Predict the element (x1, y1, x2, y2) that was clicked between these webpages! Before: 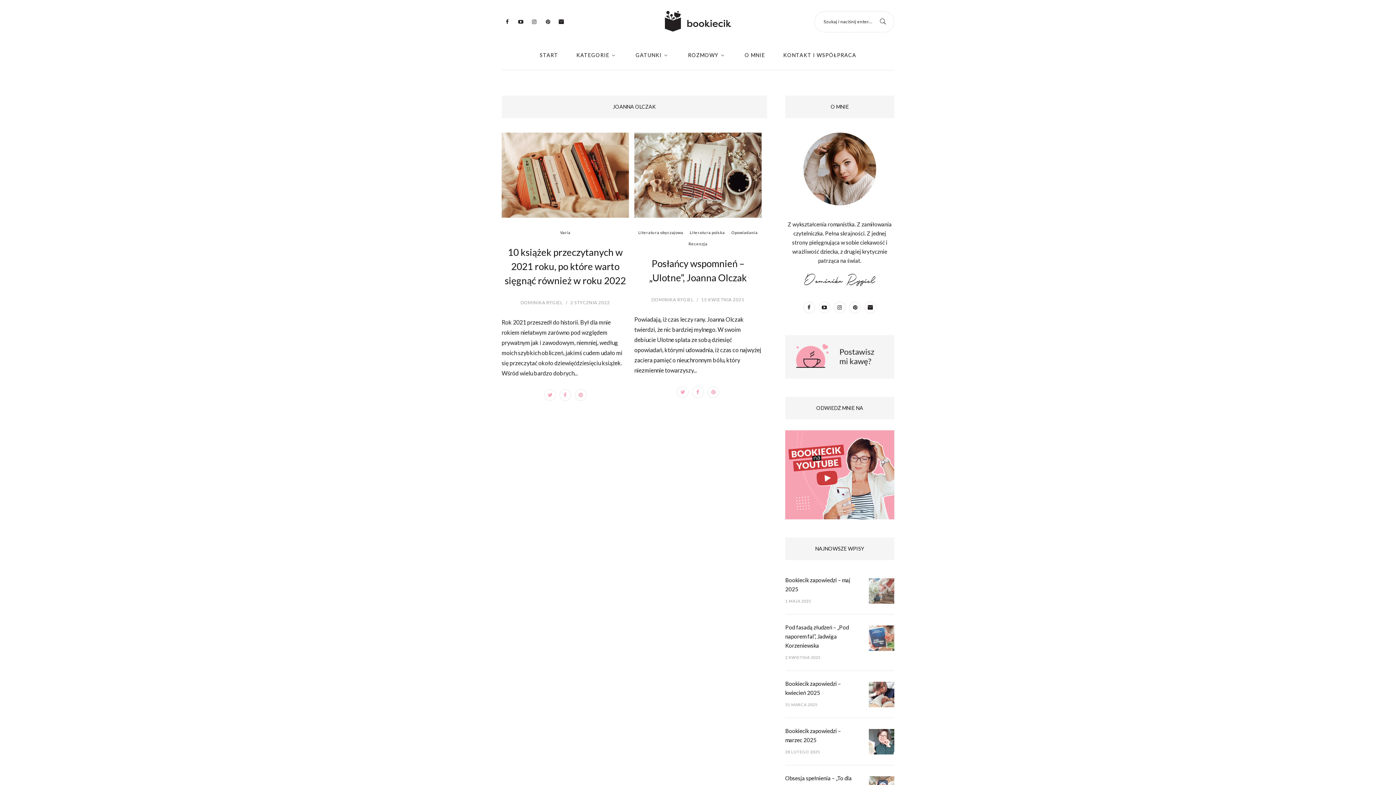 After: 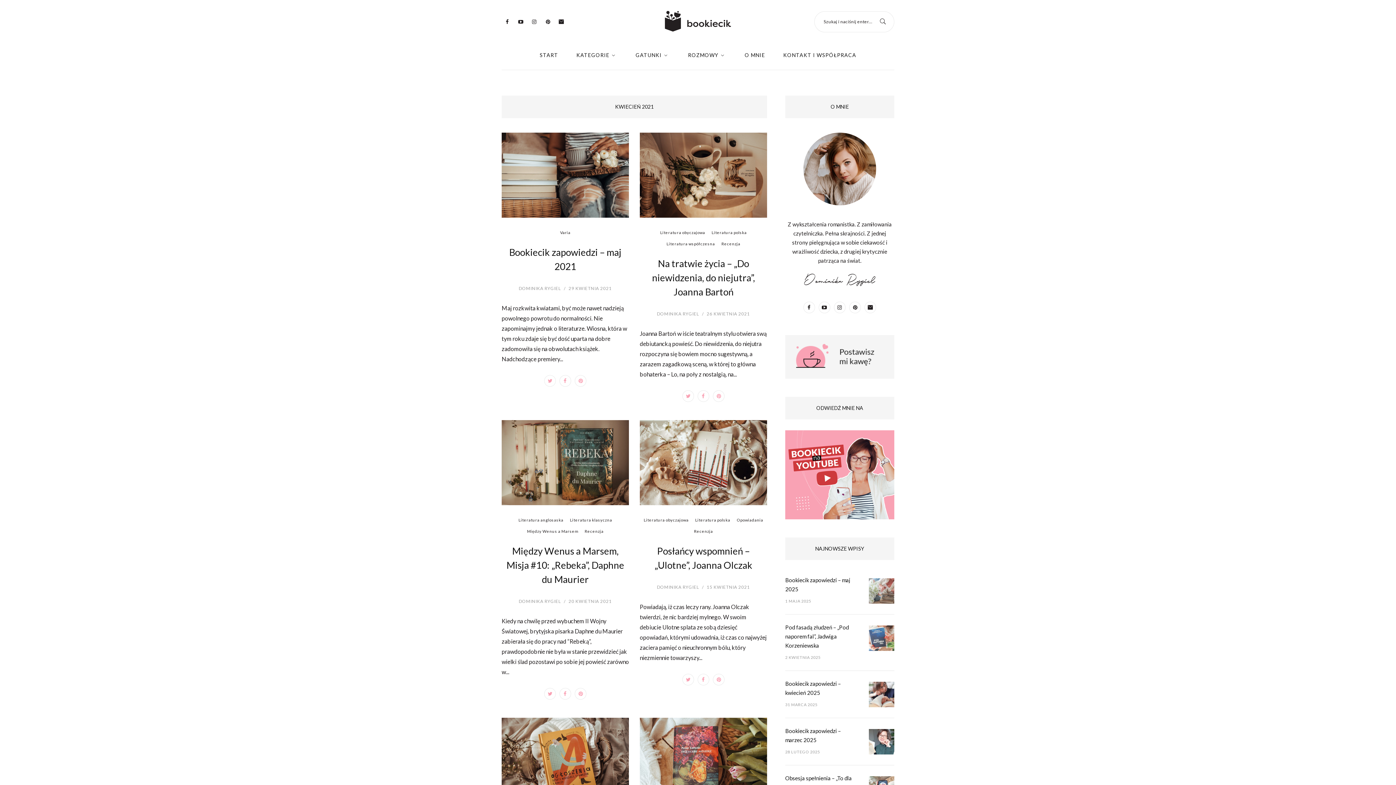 Action: bbox: (701, 297, 744, 302) label: 15 KWIETNIA 2021